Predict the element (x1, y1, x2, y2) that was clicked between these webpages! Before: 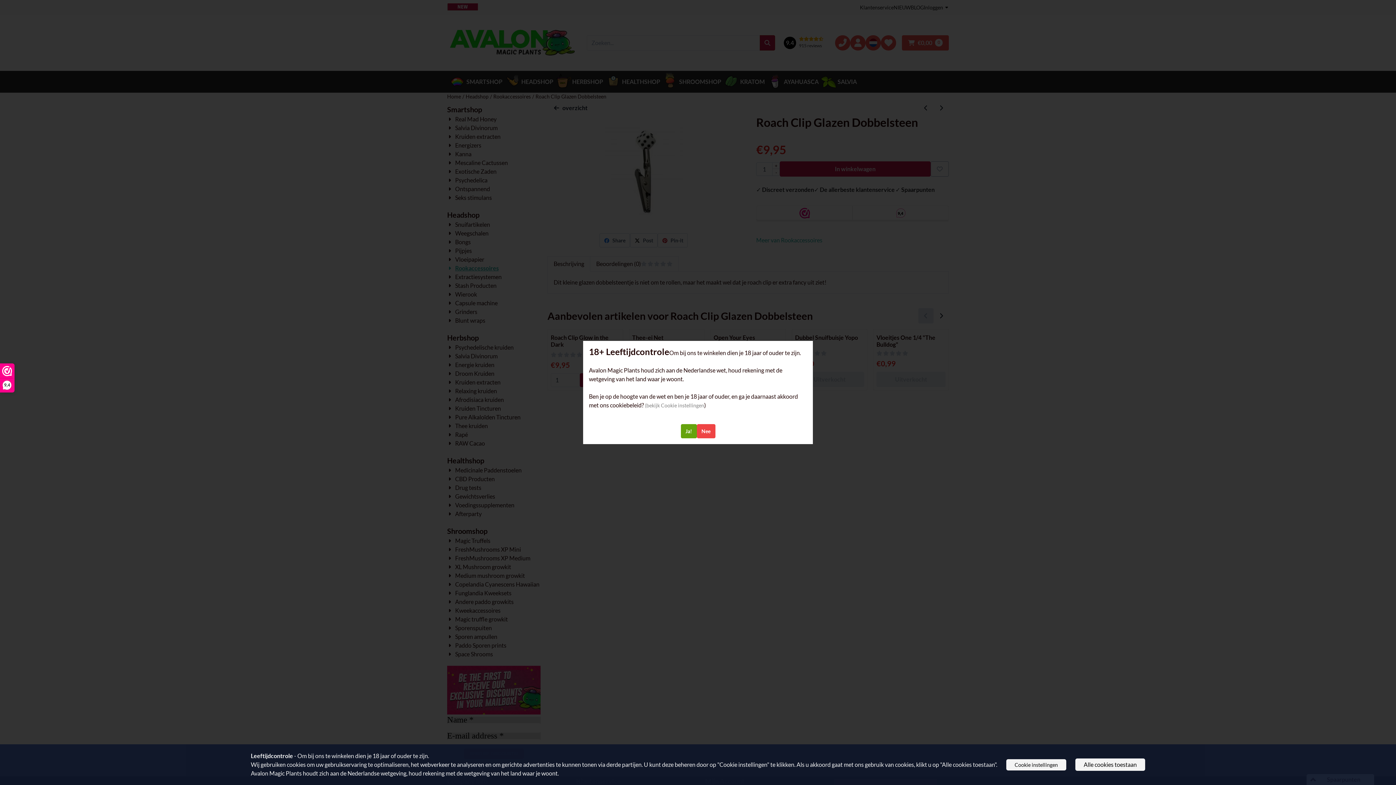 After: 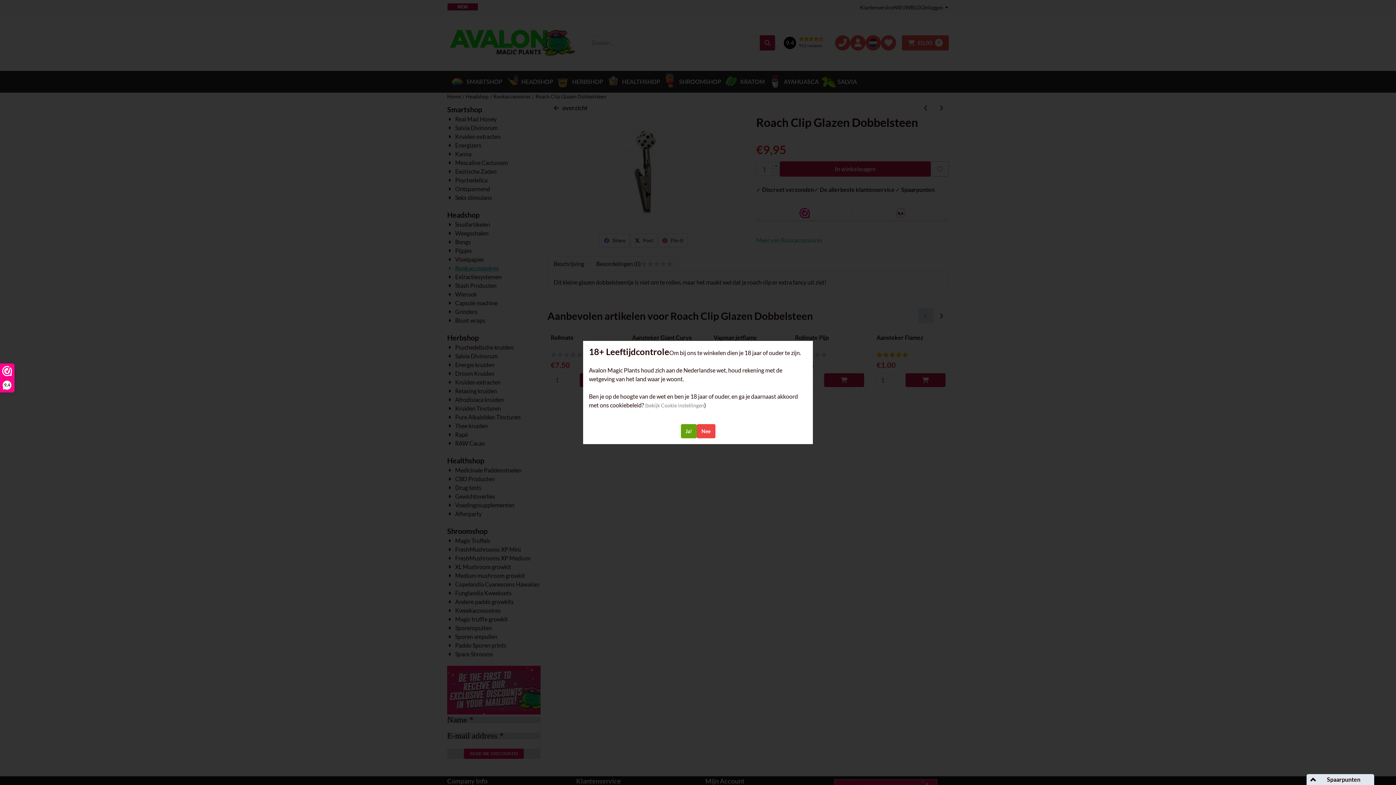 Action: label: Alle cookies toestaan bbox: (1075, 758, 1145, 771)